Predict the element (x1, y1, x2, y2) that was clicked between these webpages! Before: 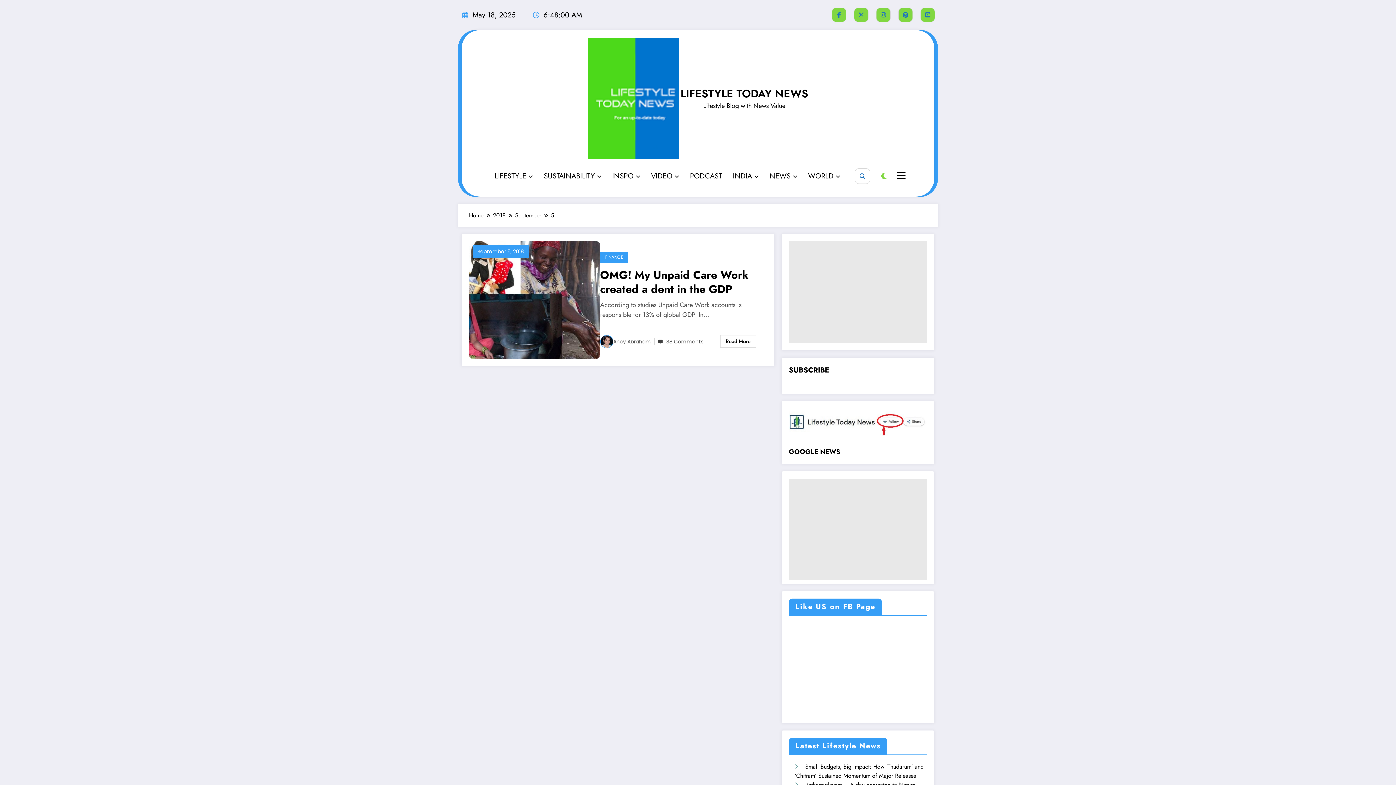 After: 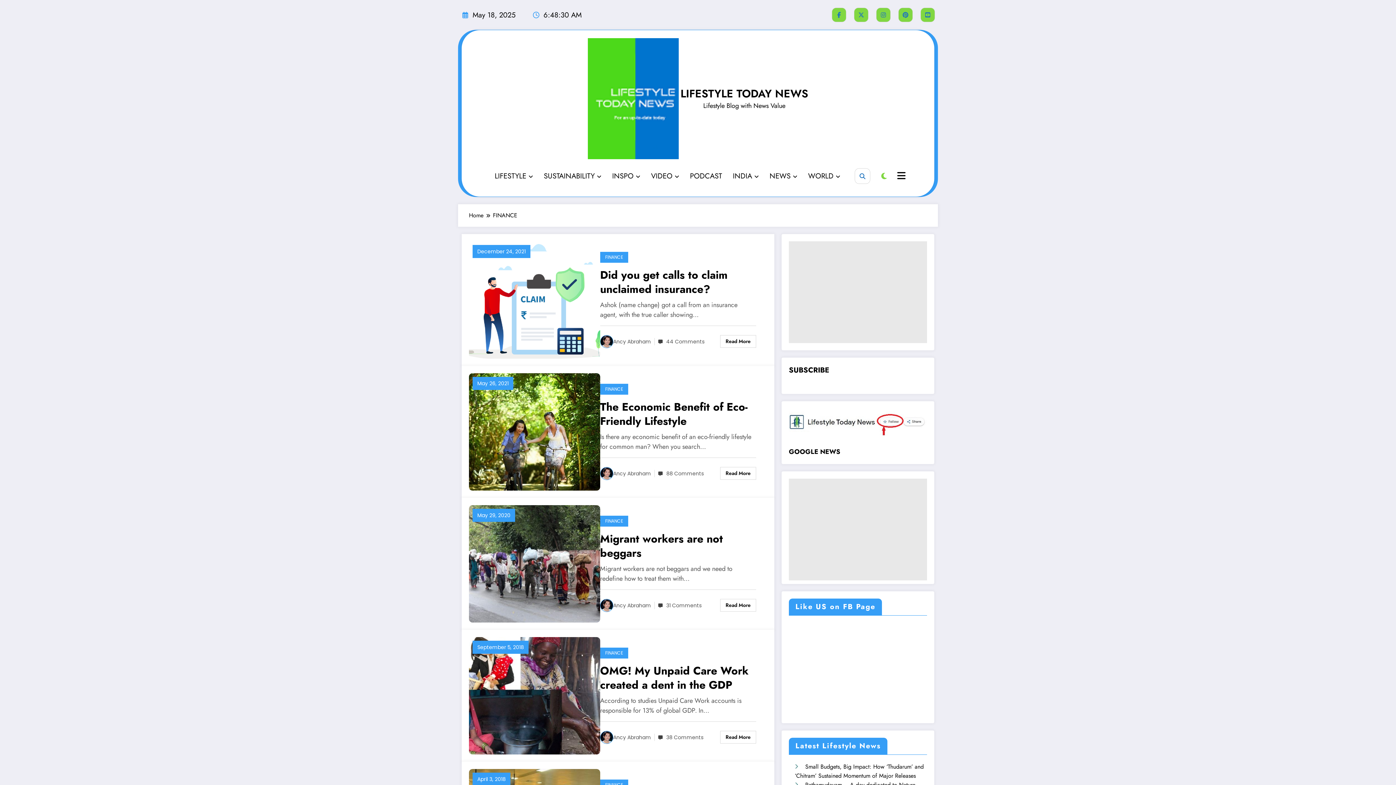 Action: bbox: (600, 251, 628, 262) label: FINANCE